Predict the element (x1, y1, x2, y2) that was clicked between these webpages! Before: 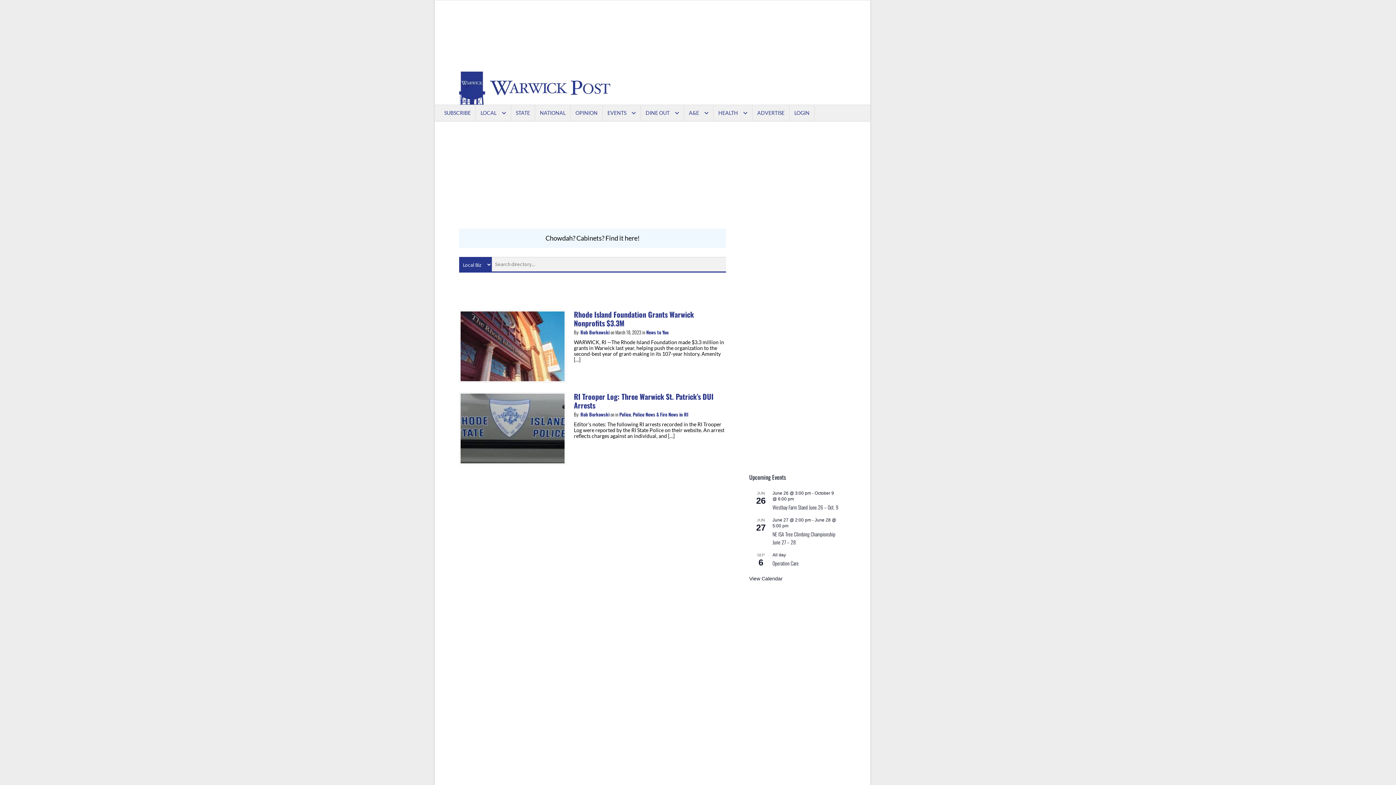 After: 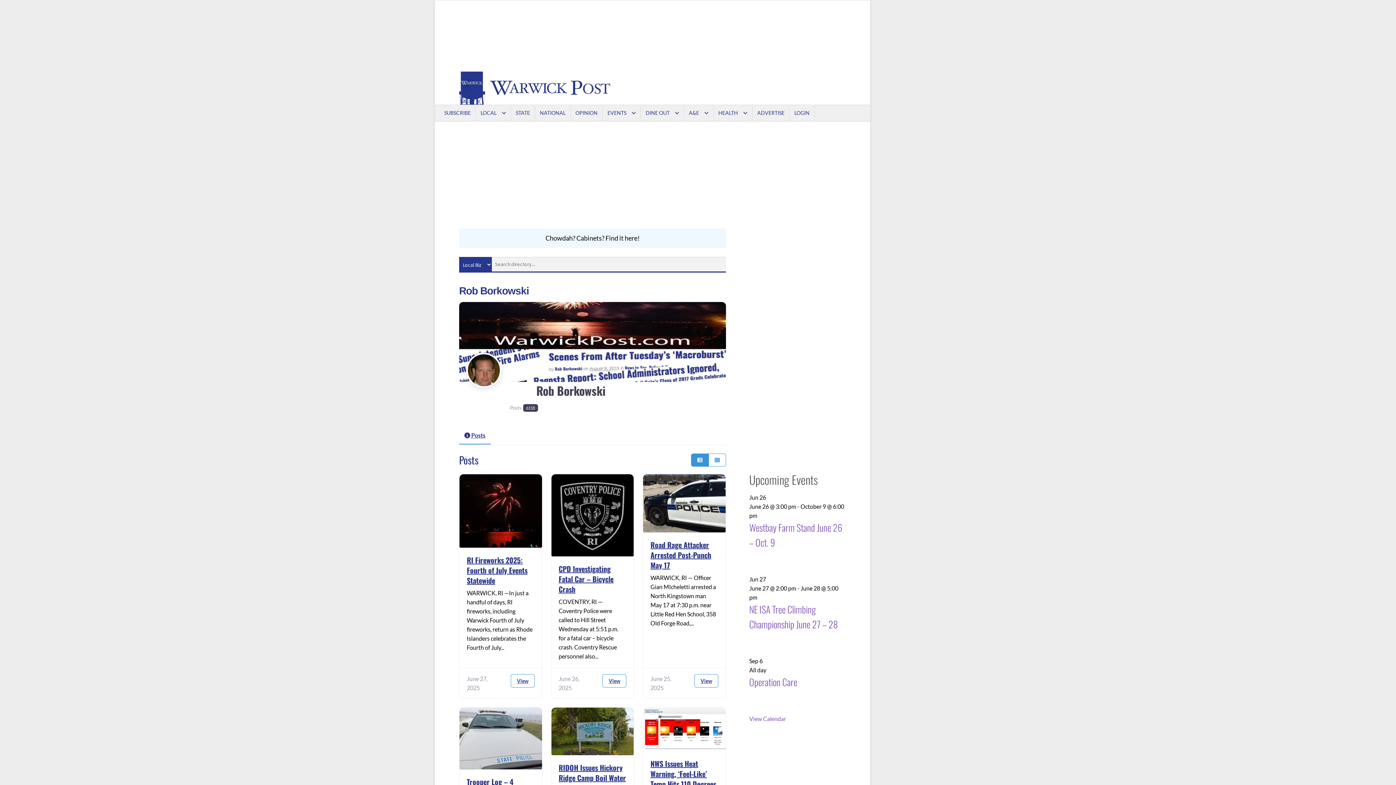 Action: label: Rob Borkowski bbox: (580, 411, 609, 418)